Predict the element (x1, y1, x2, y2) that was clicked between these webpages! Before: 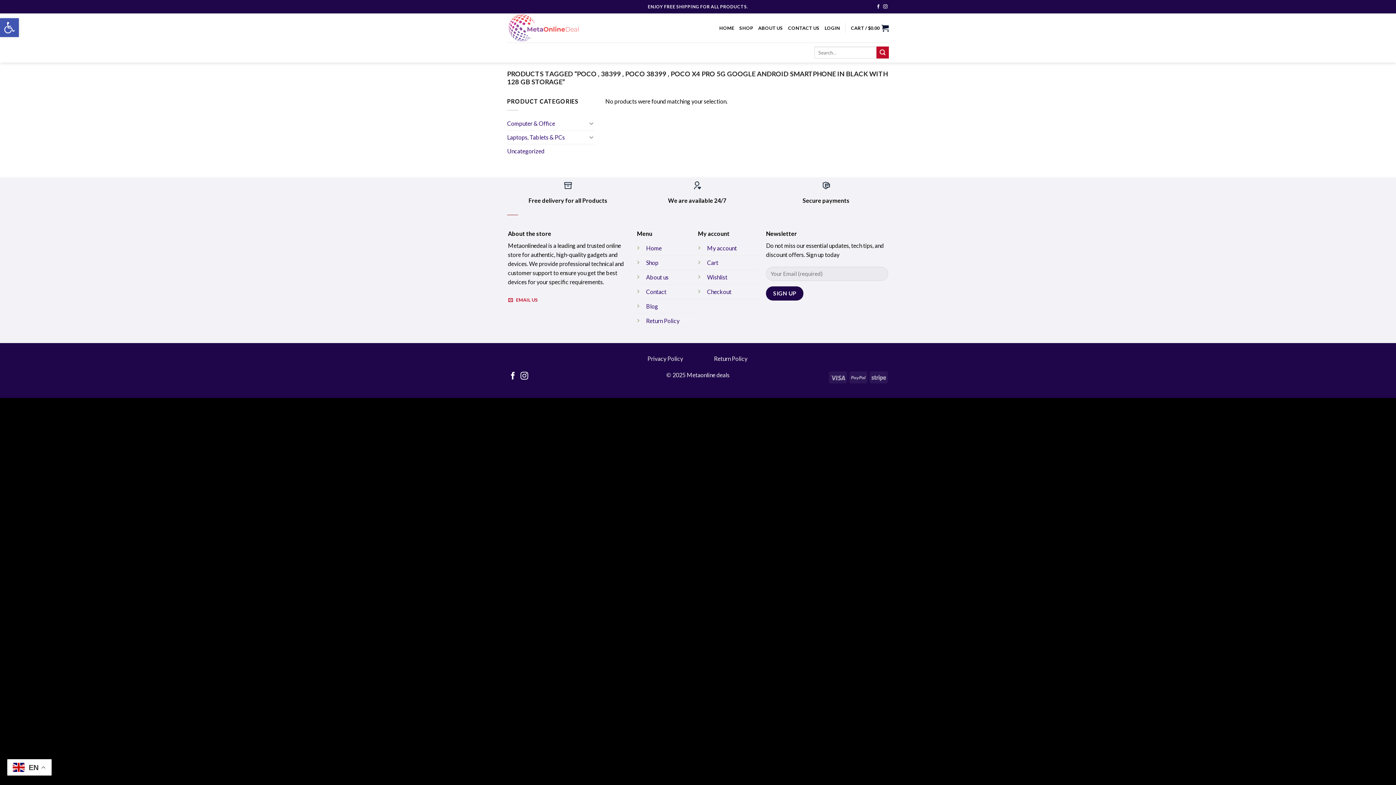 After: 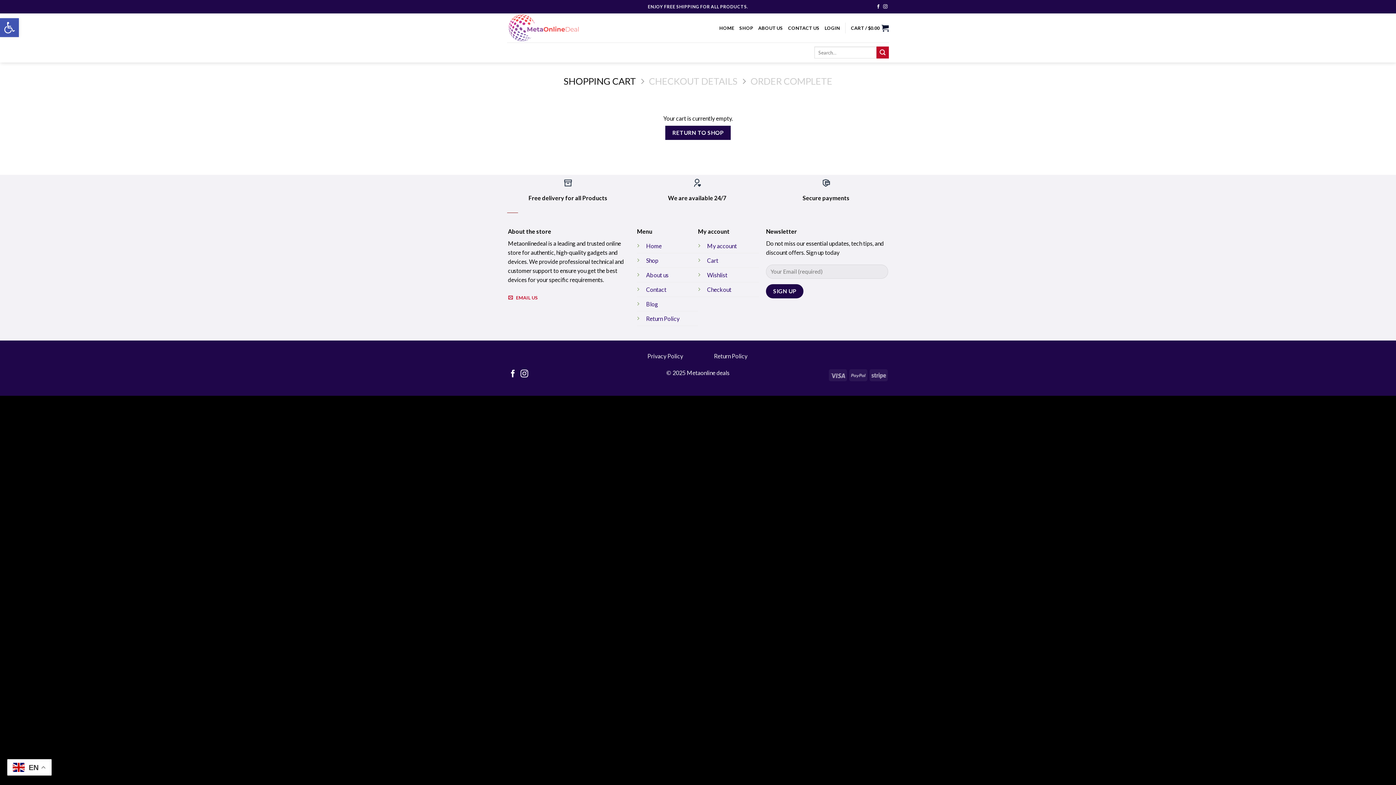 Action: label: Checkout bbox: (707, 288, 731, 295)